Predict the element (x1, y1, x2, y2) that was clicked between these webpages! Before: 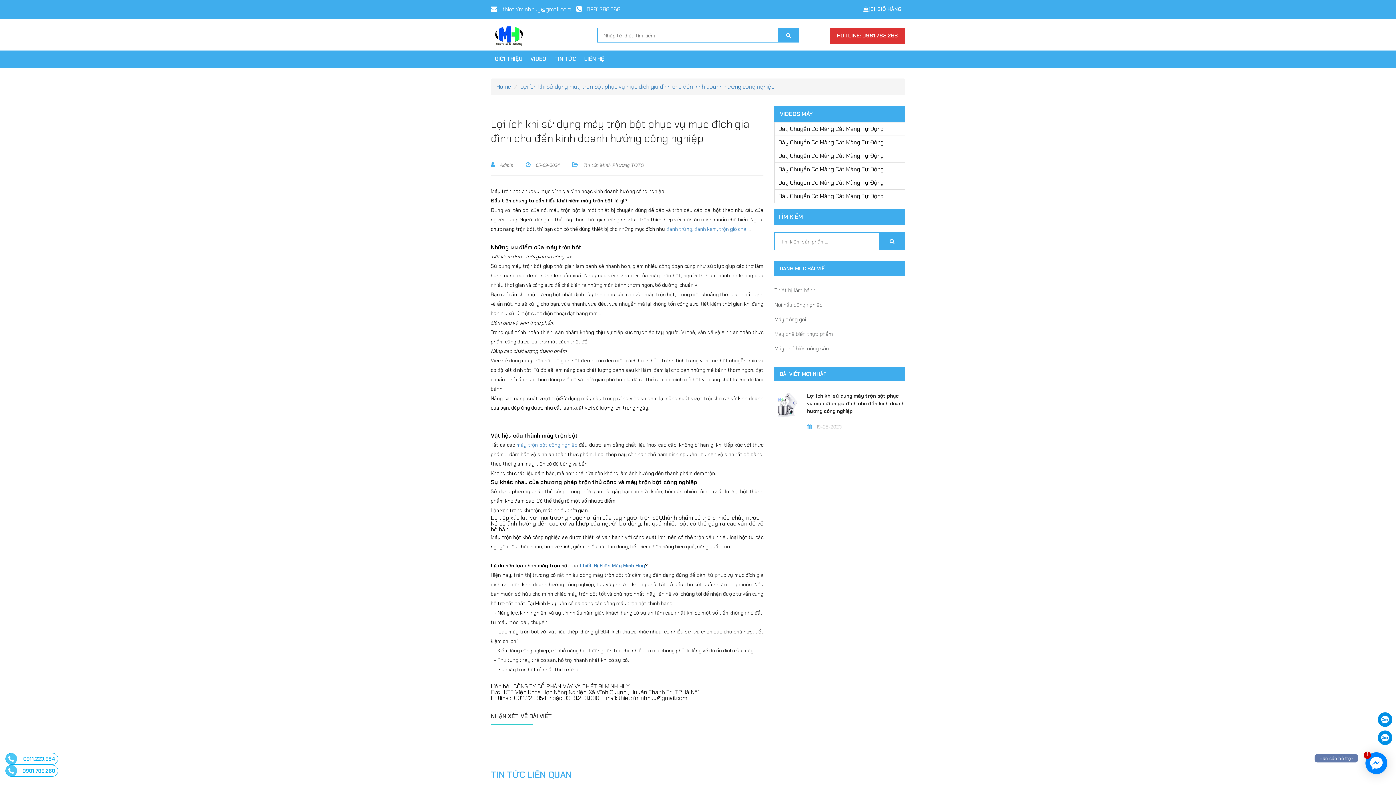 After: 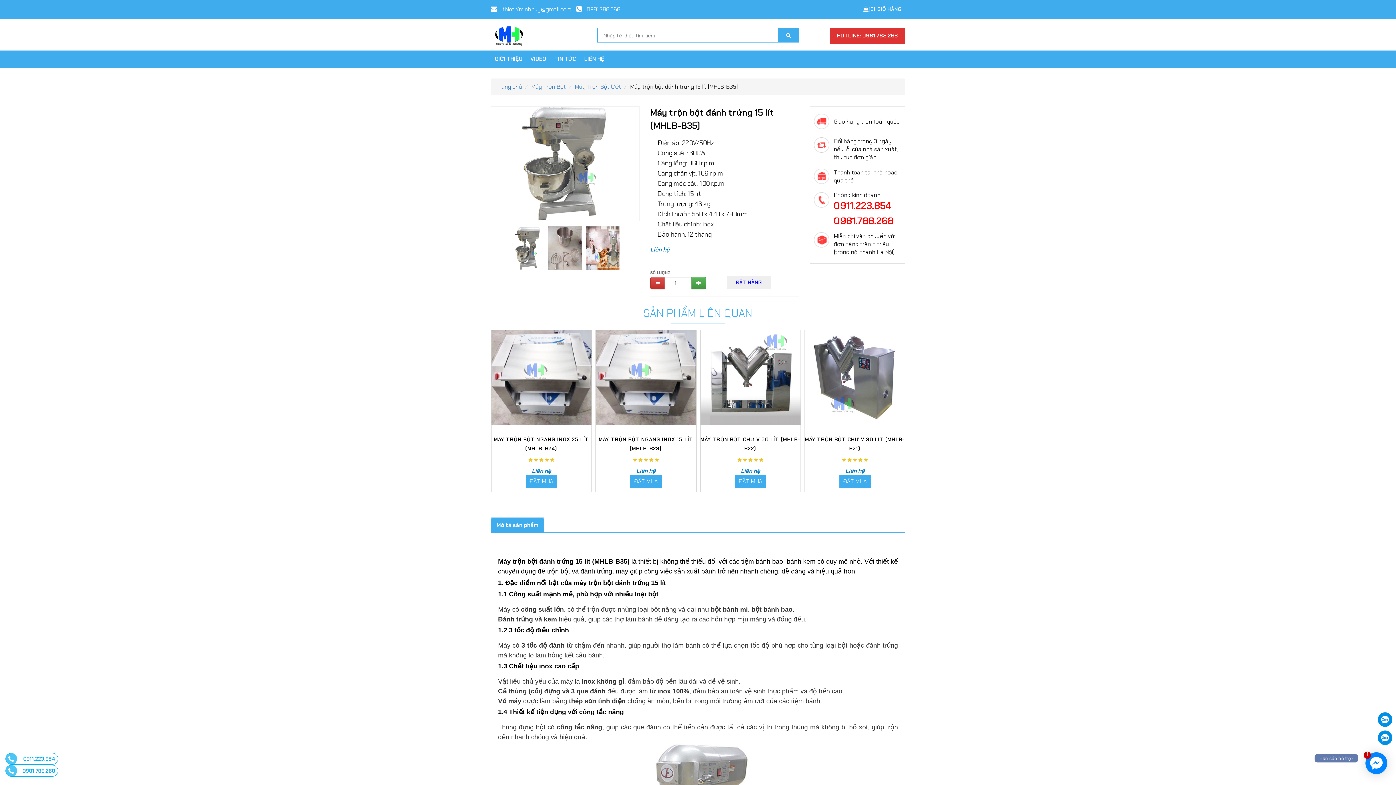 Action: bbox: (666, 225, 746, 232) label: đánh trứng, đánh kem, trộn giò chả